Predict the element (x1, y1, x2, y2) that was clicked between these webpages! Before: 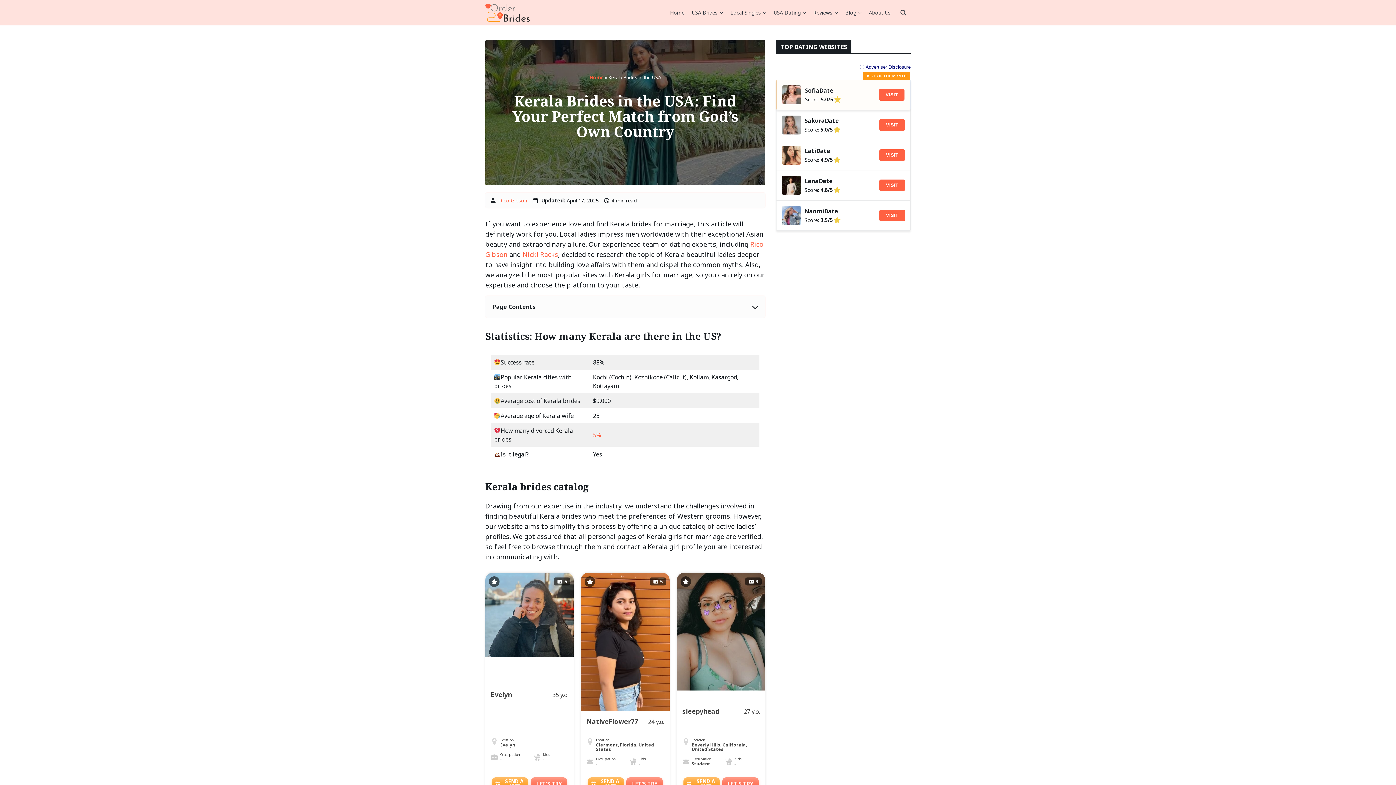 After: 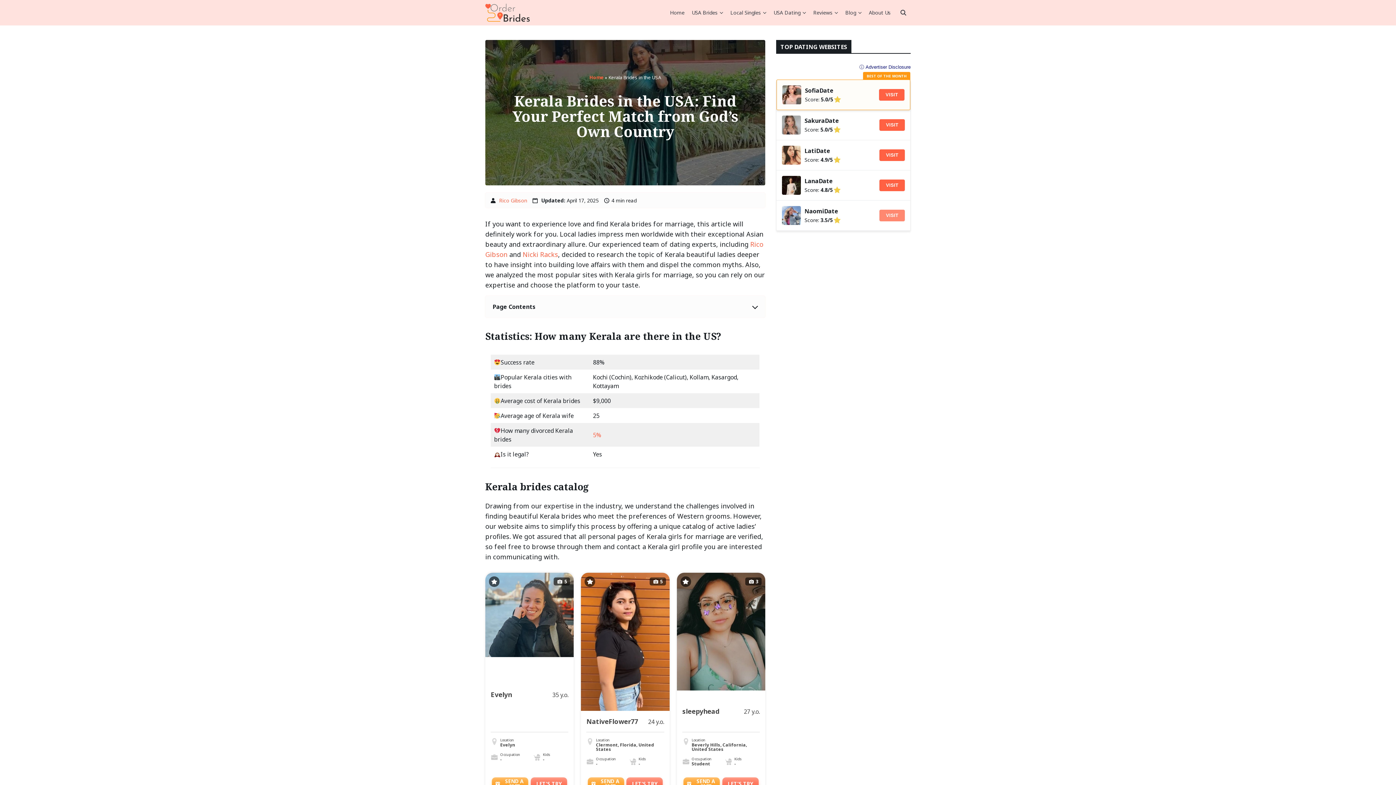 Action: bbox: (879, 209, 905, 221) label: VISIT